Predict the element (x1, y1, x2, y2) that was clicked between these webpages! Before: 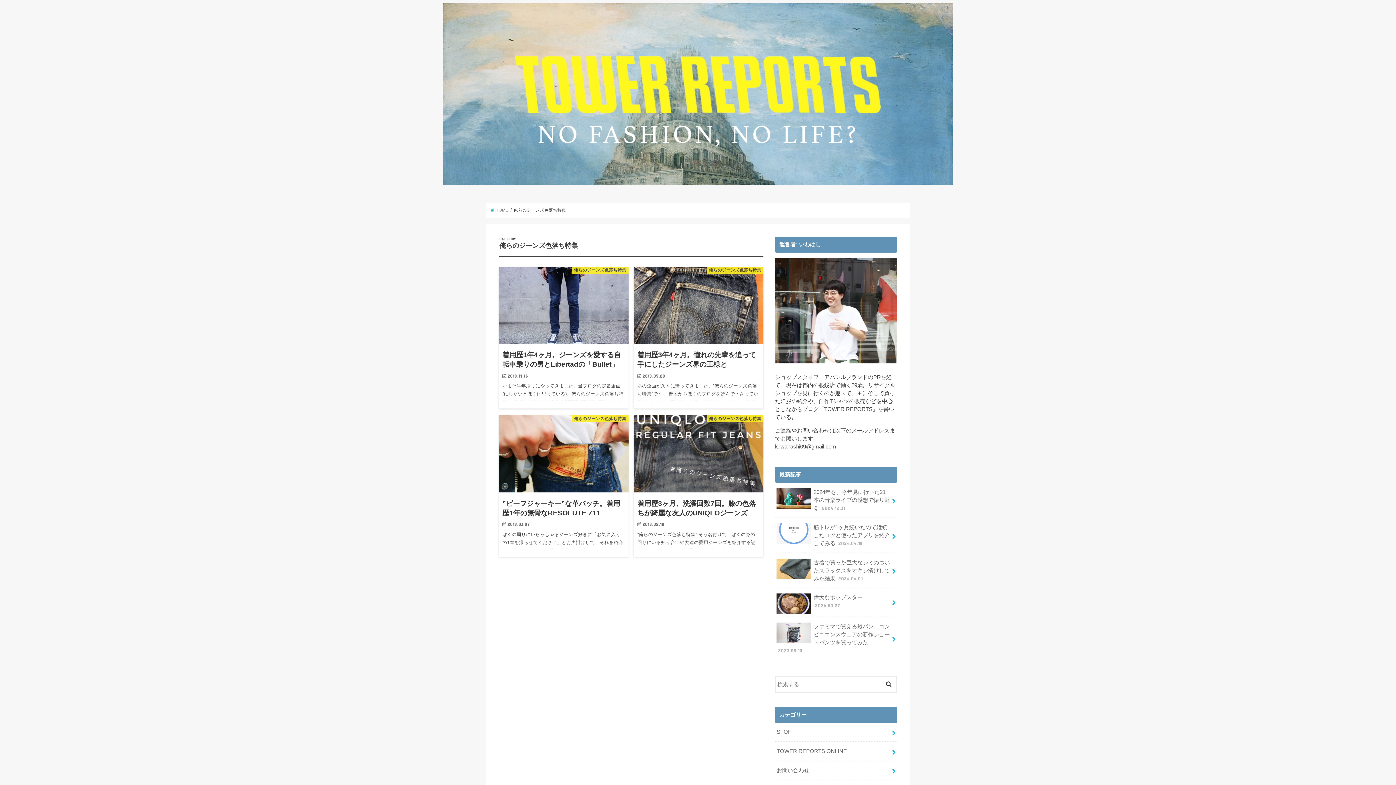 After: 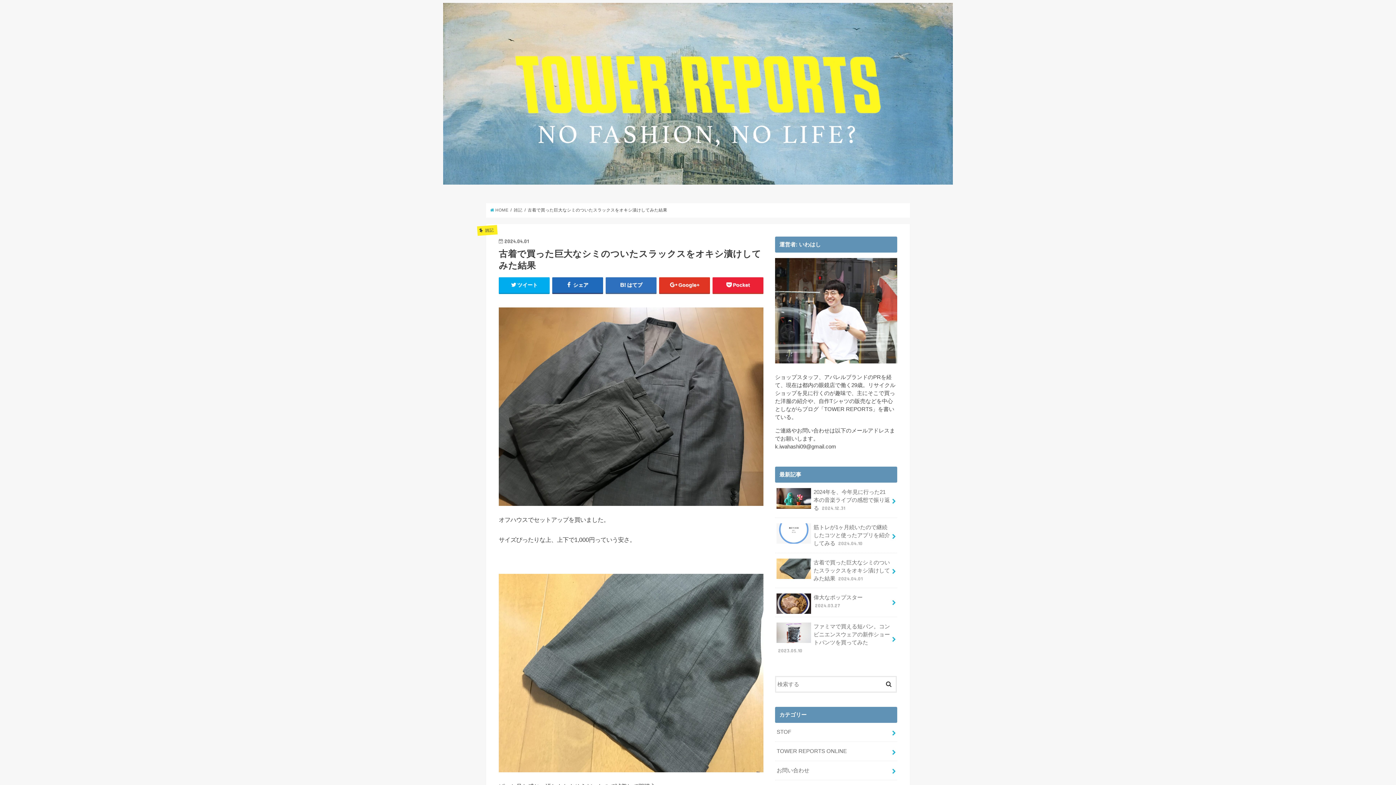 Action: label: 古着で買った巨大なシミのついたスラックスをオキシ漬けしてみた結果 2024.04.01 bbox: (775, 553, 897, 588)